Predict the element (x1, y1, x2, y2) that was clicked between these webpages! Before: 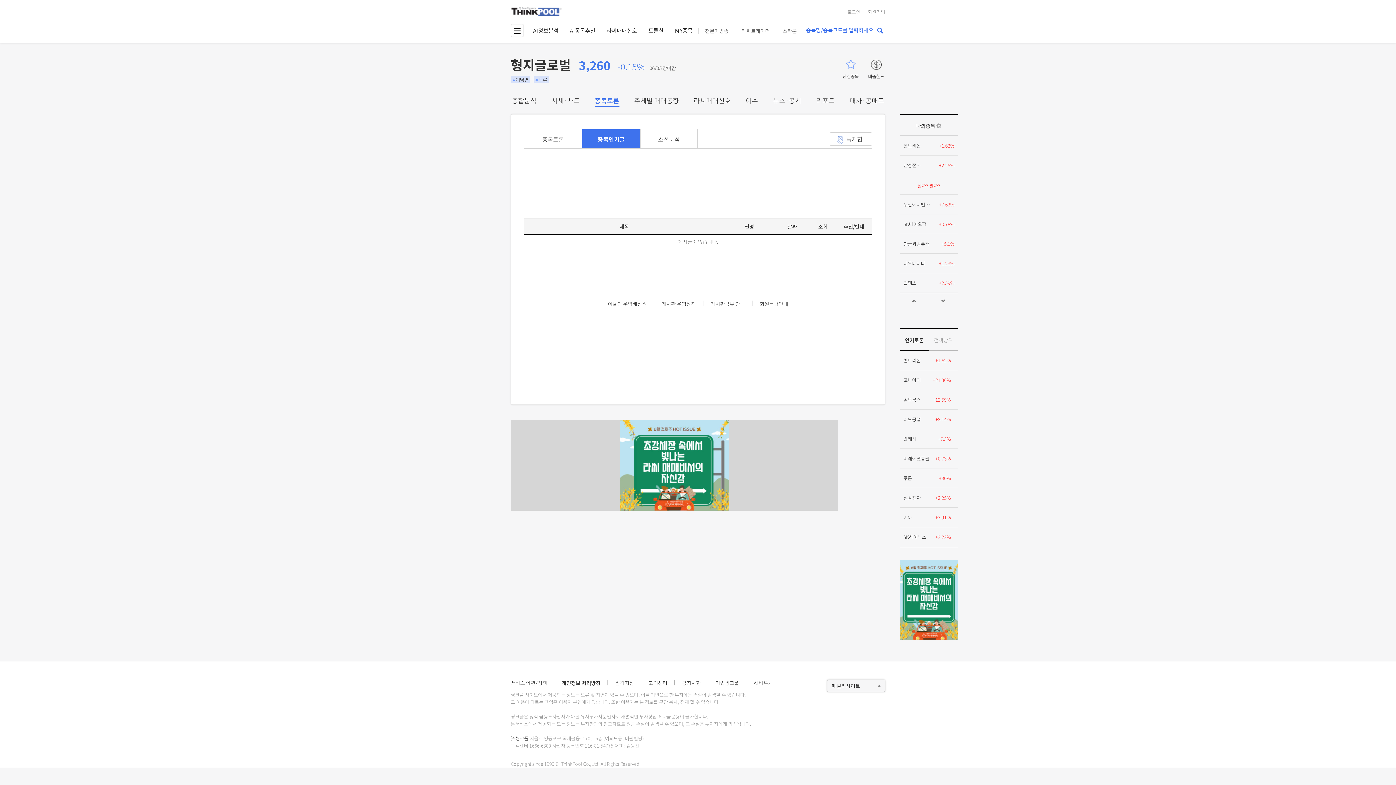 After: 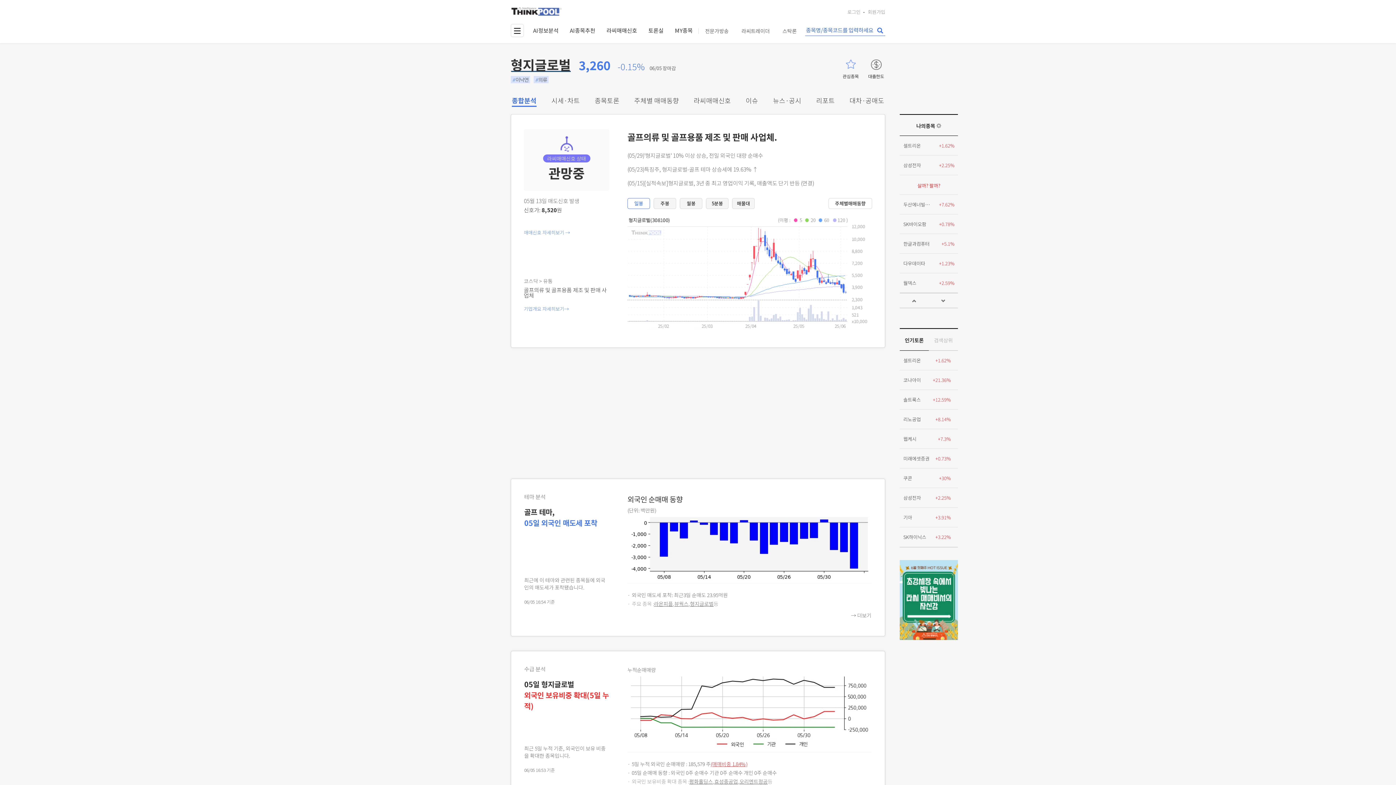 Action: label: 형지글로벌 bbox: (510, 63, 570, 72)